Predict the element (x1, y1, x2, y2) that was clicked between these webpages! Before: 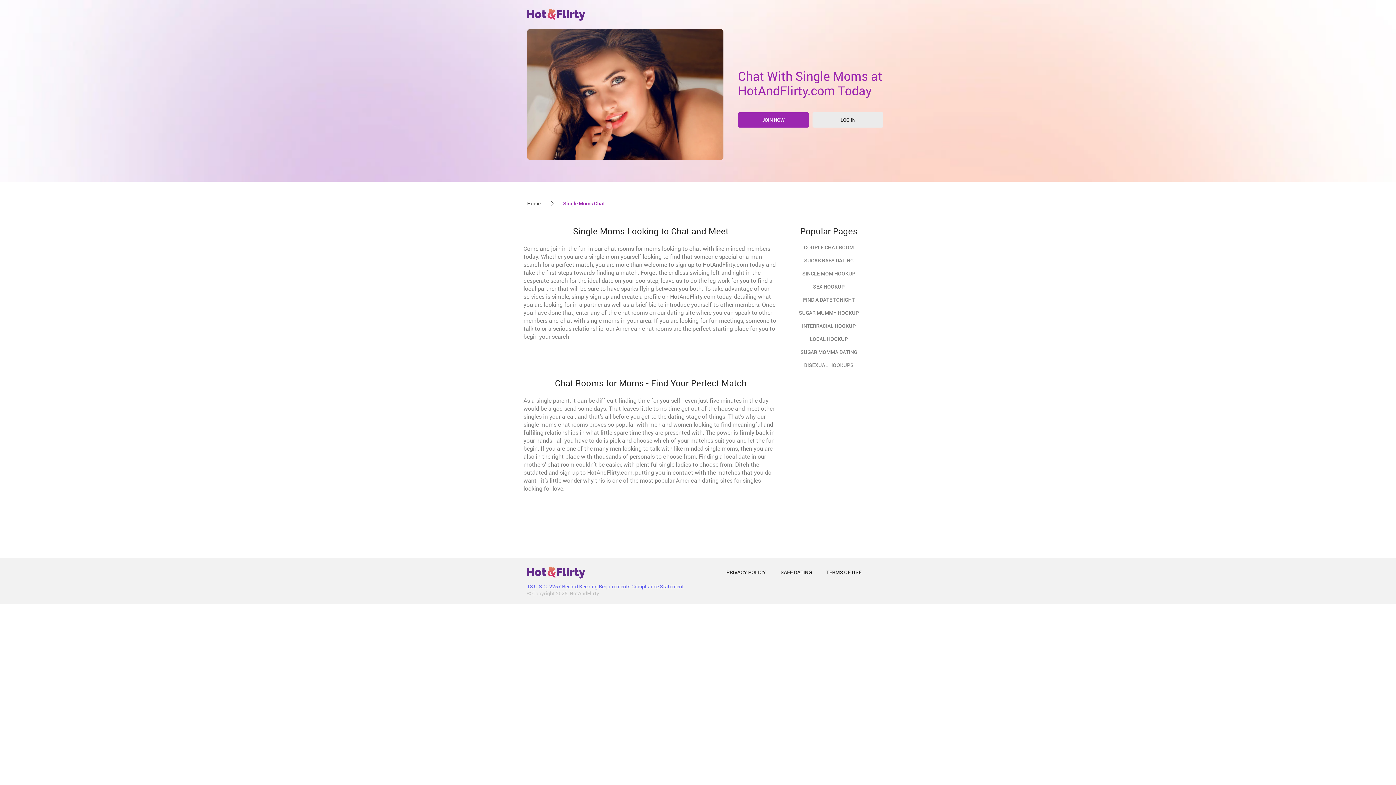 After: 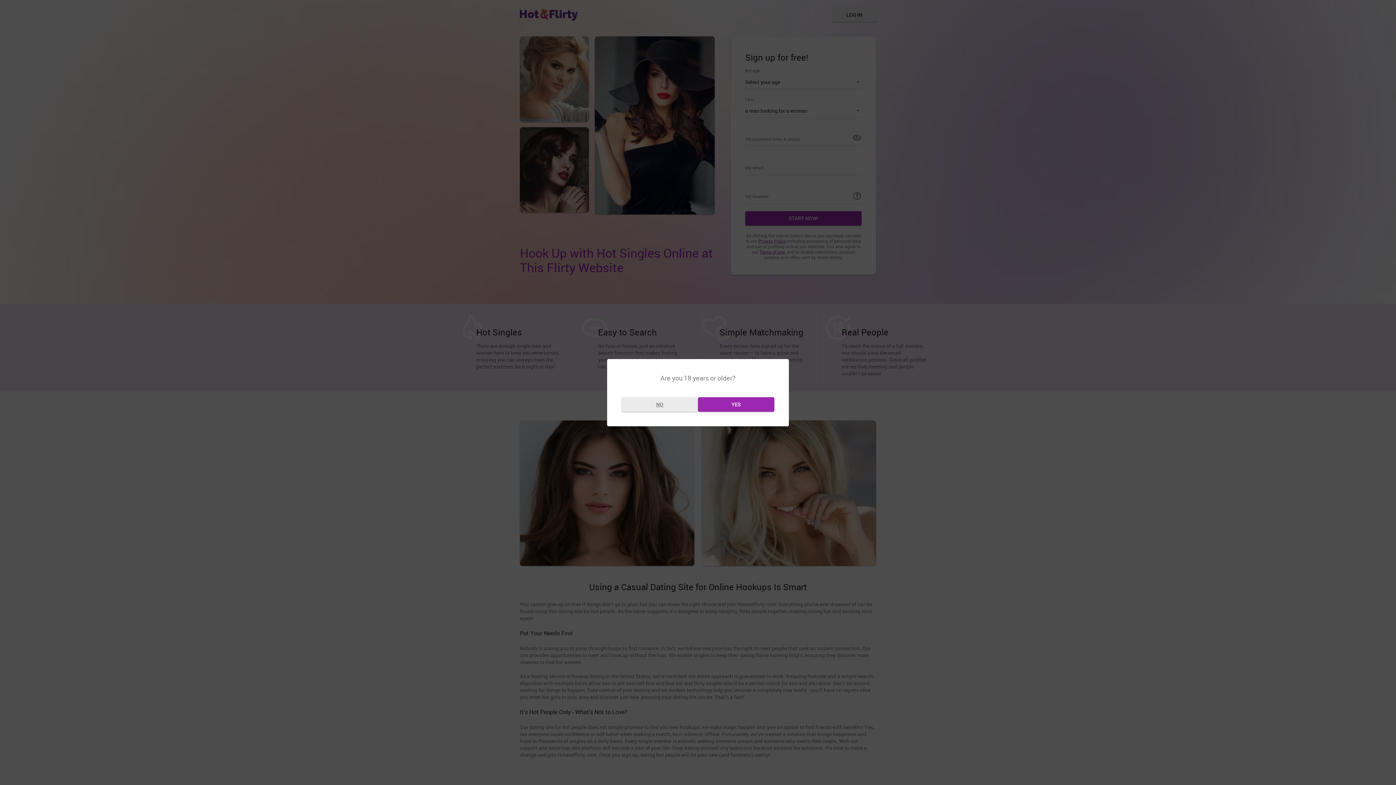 Action: label: Home bbox: (527, 200, 562, 206)